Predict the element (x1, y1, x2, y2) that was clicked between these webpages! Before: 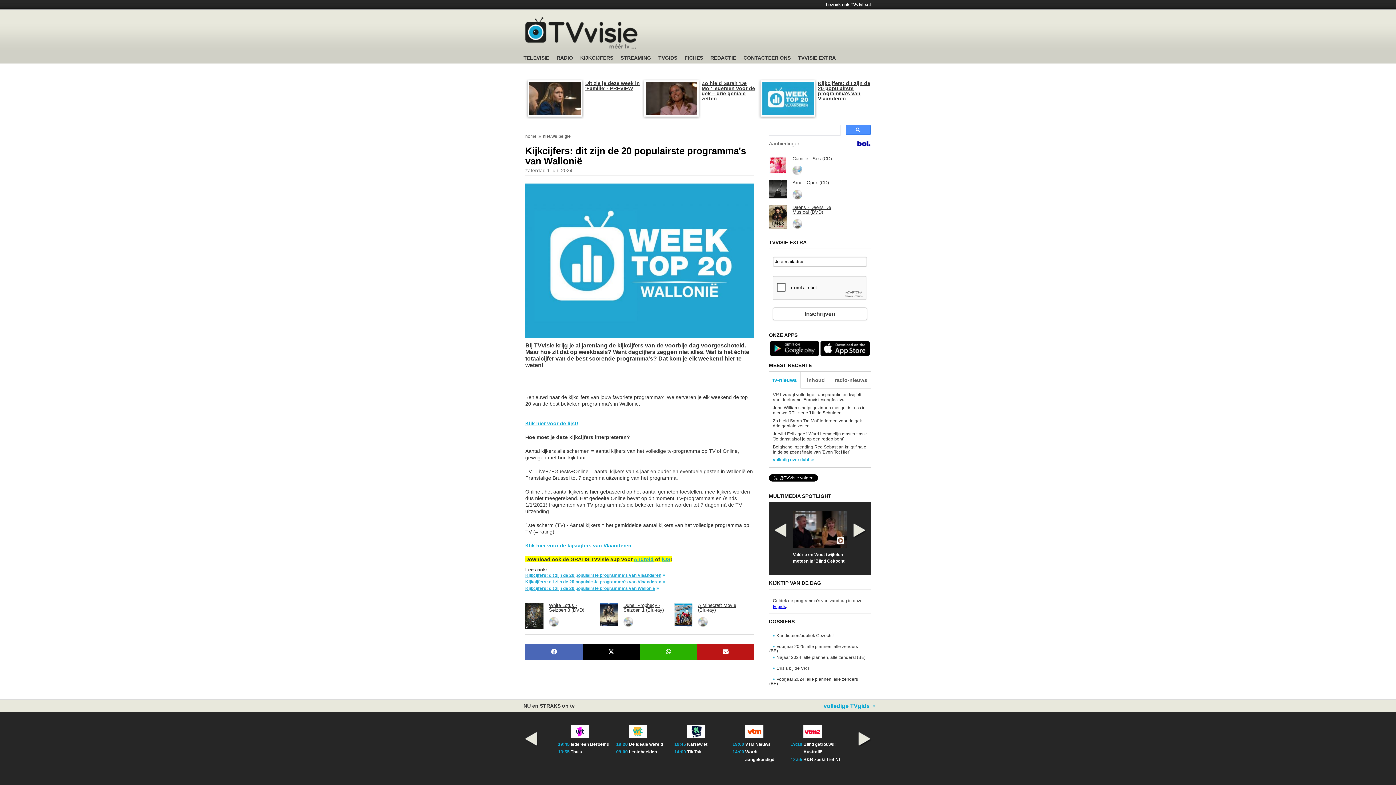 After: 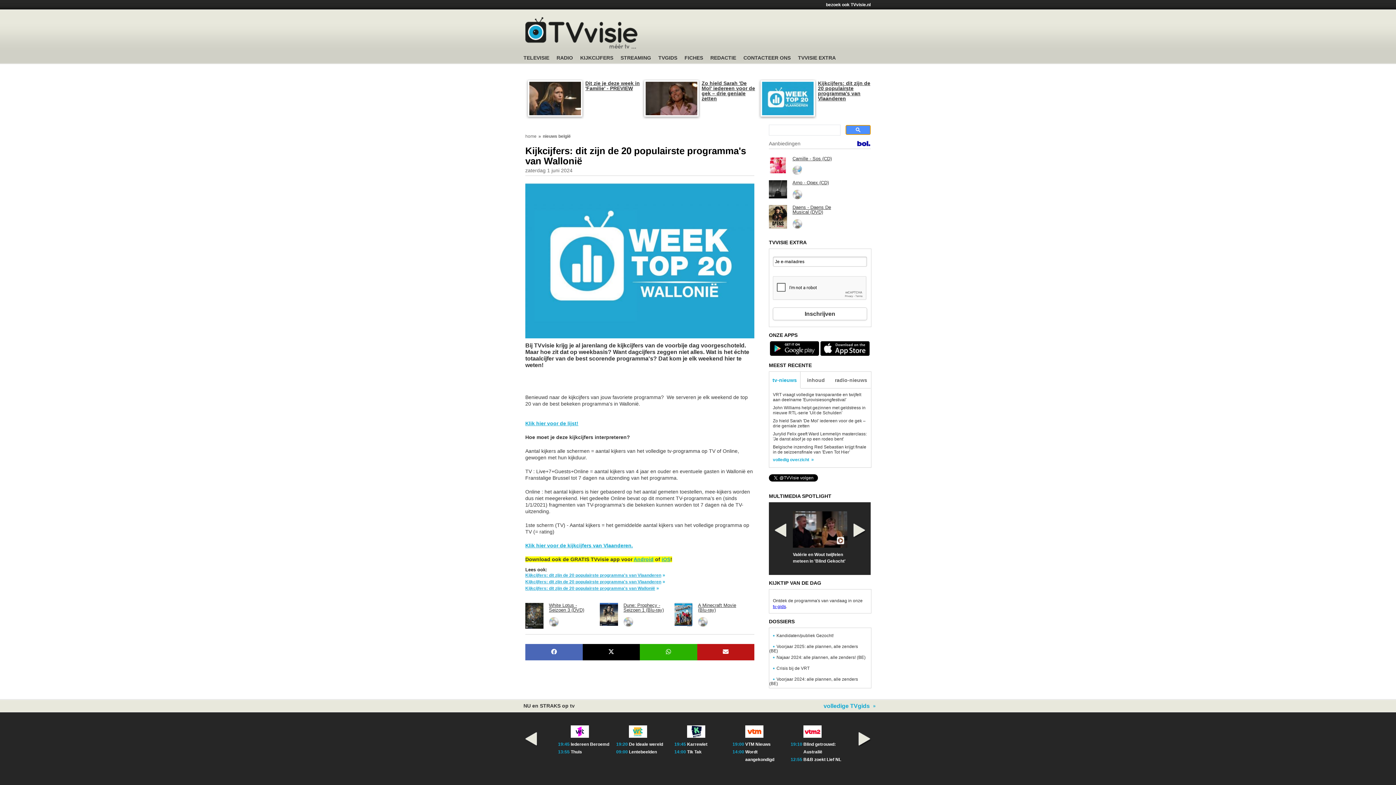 Action: bbox: (845, 125, 870, 134)